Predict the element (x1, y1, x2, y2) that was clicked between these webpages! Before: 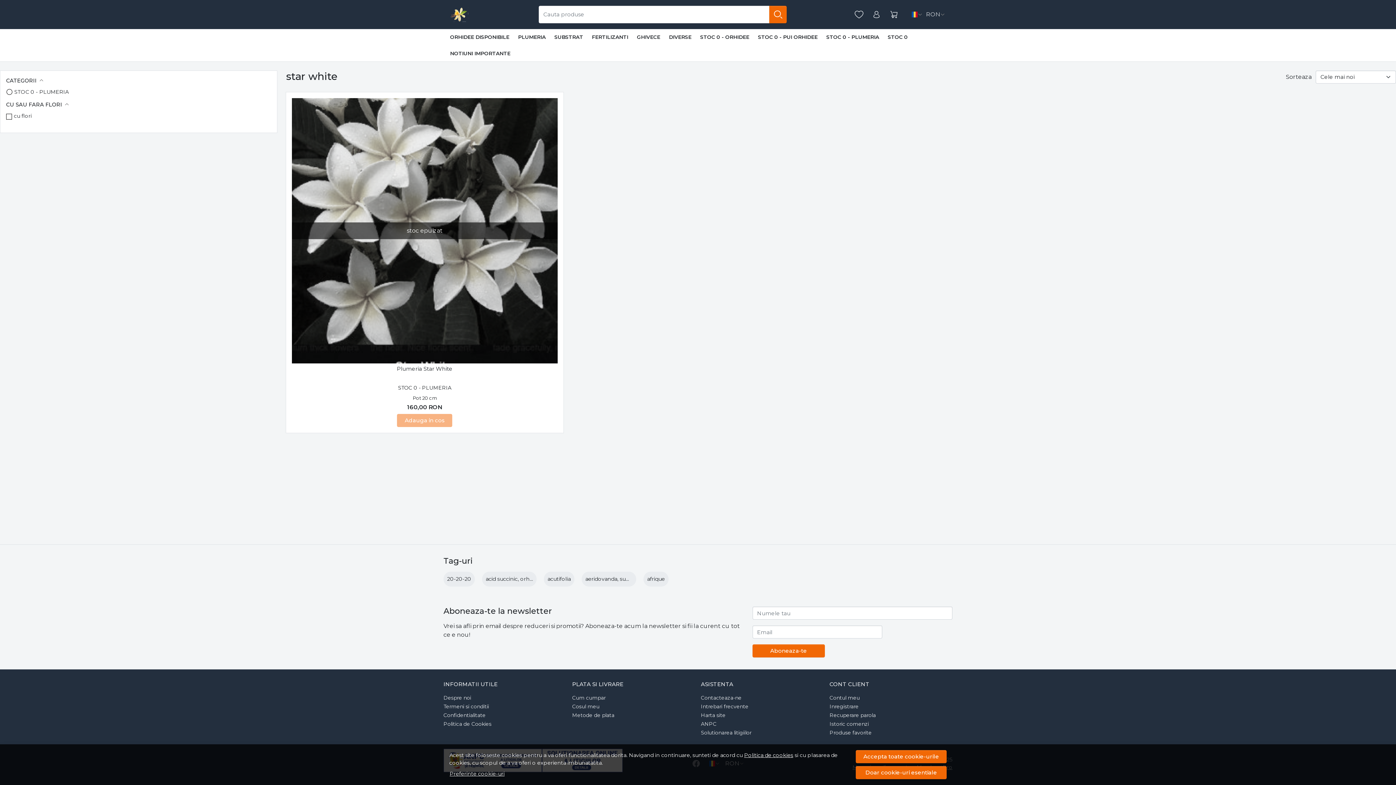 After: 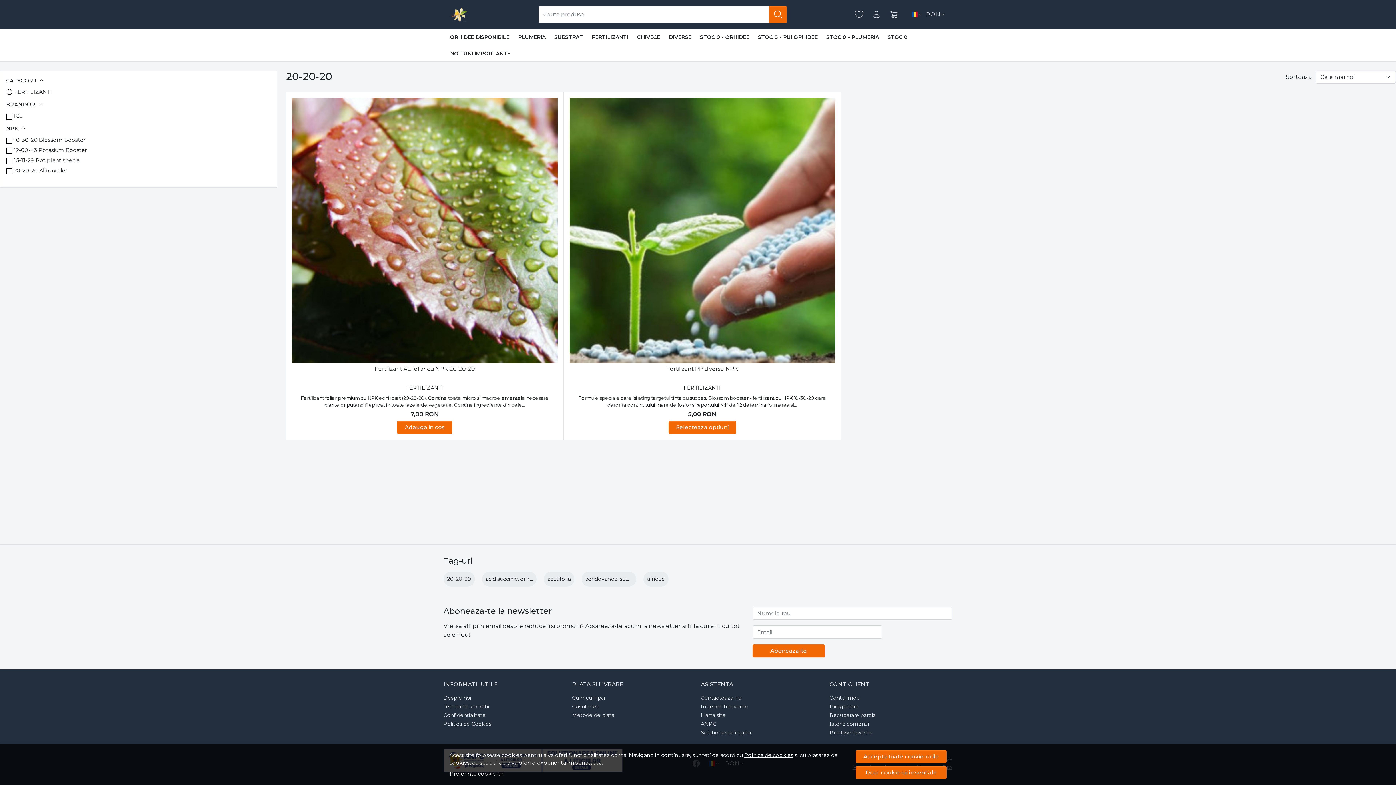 Action: bbox: (447, 576, 471, 582) label: 20-20-20